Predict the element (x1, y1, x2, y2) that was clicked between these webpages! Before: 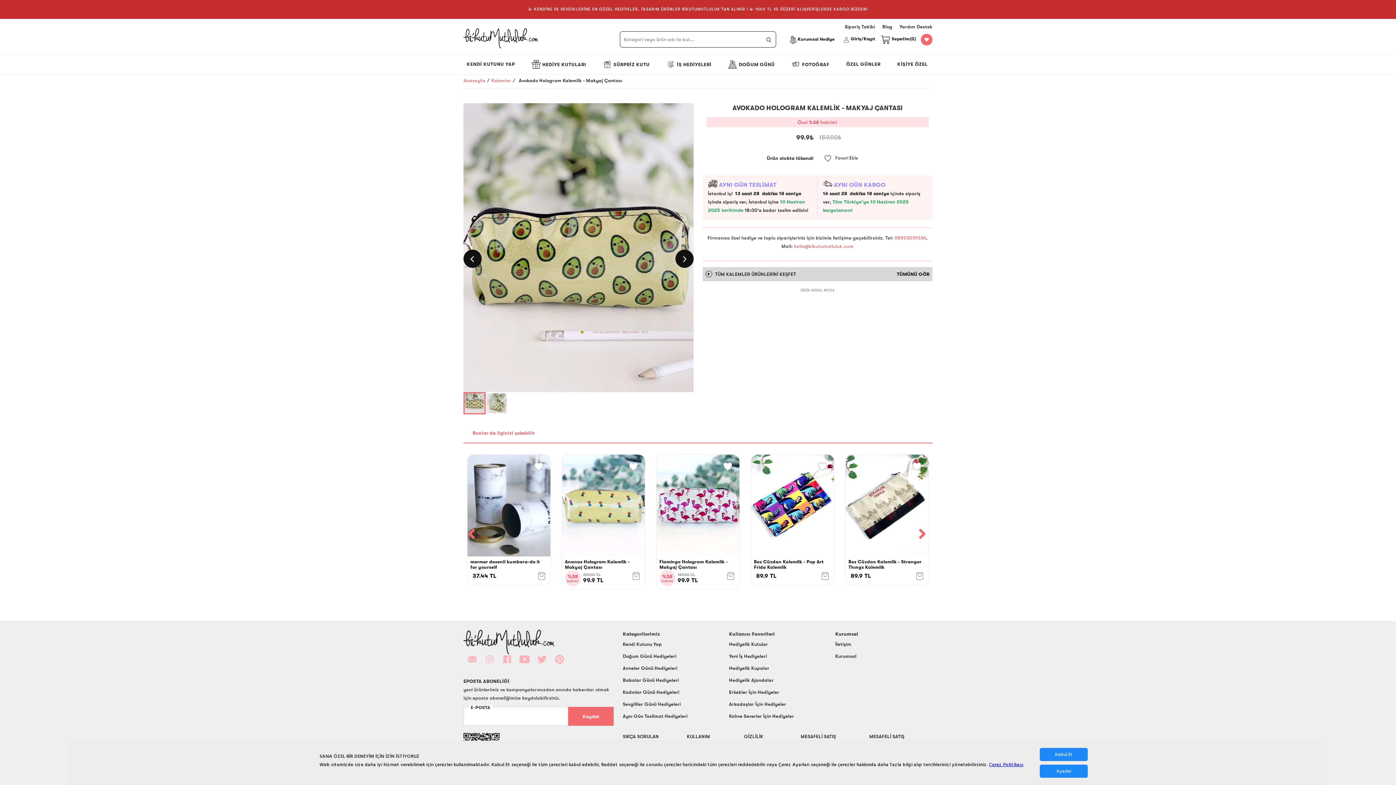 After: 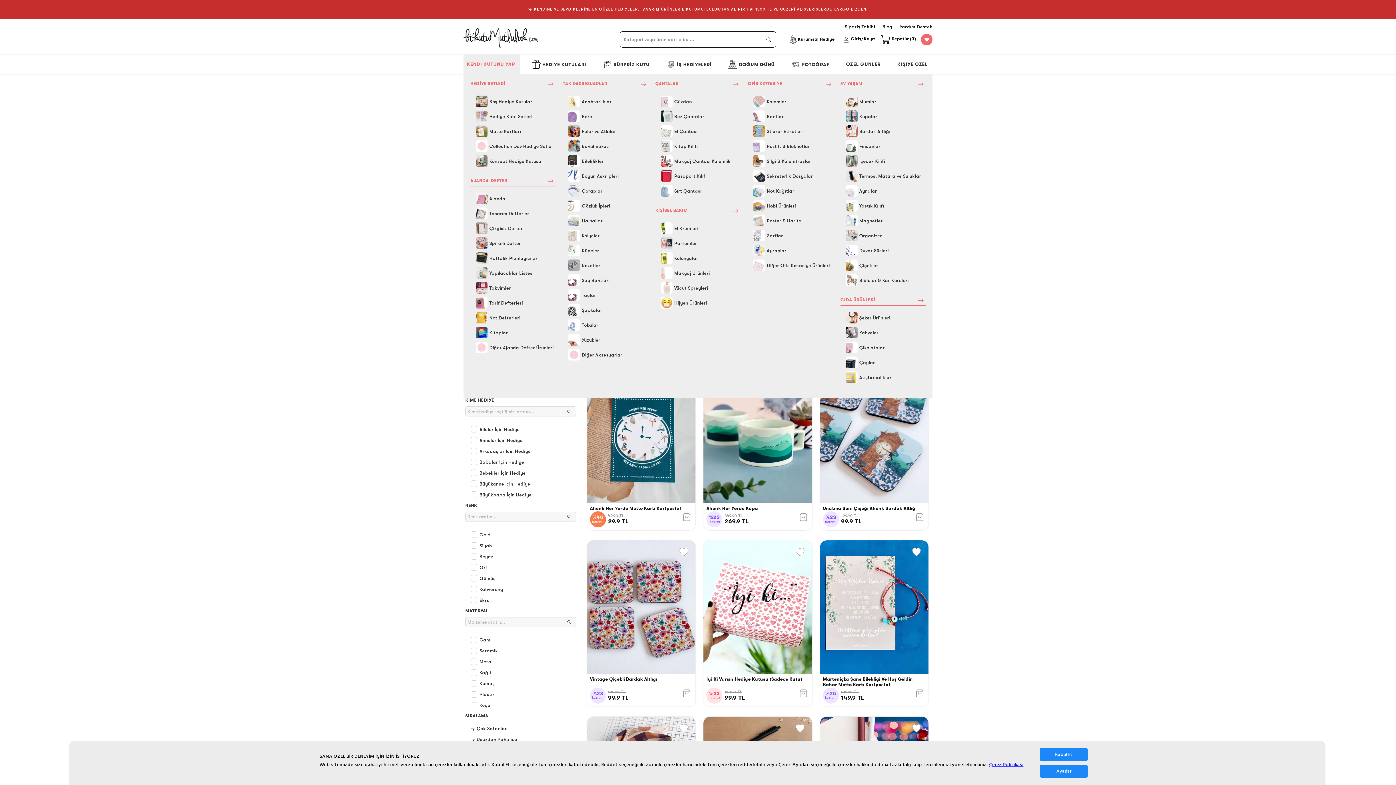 Action: bbox: (463, 54, 518, 73) label: KENDİ KUTUNU YAP